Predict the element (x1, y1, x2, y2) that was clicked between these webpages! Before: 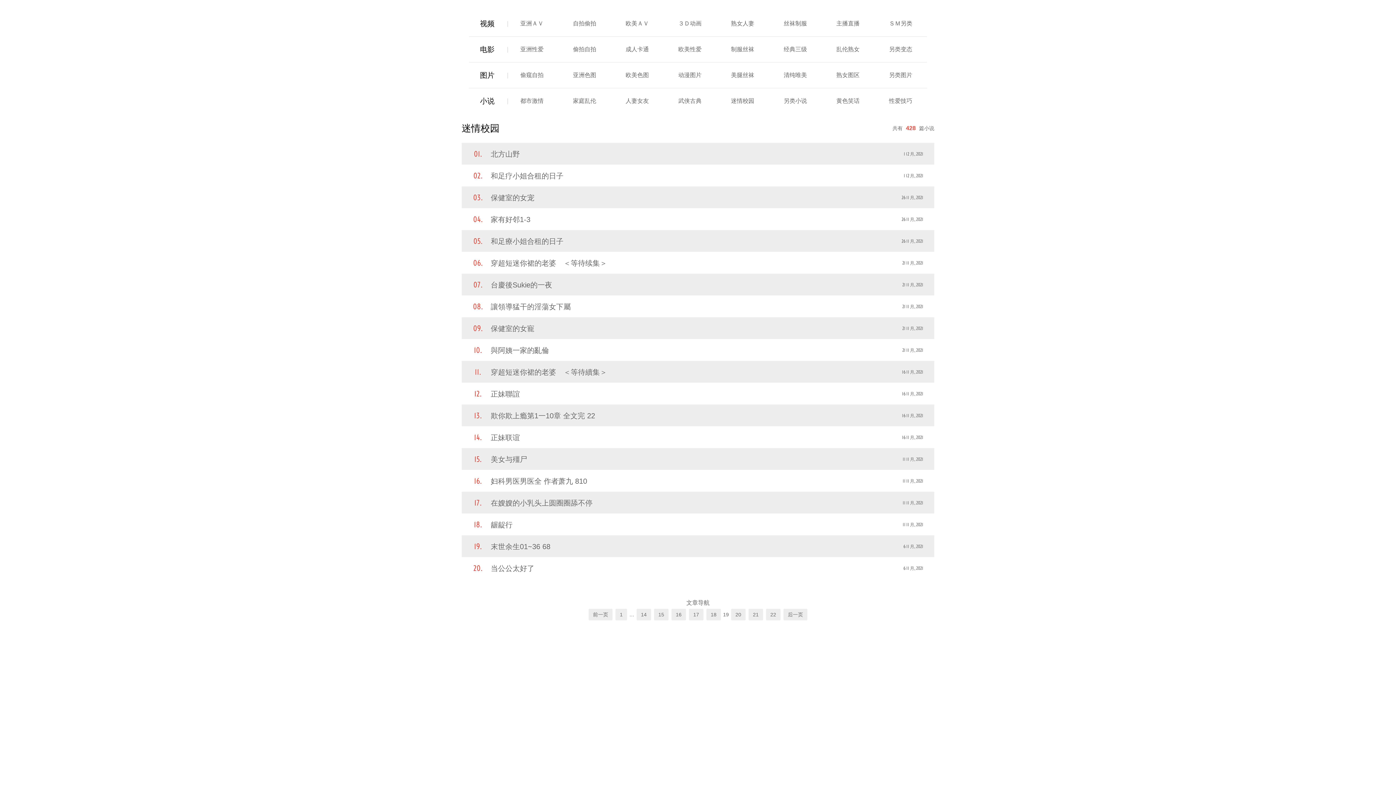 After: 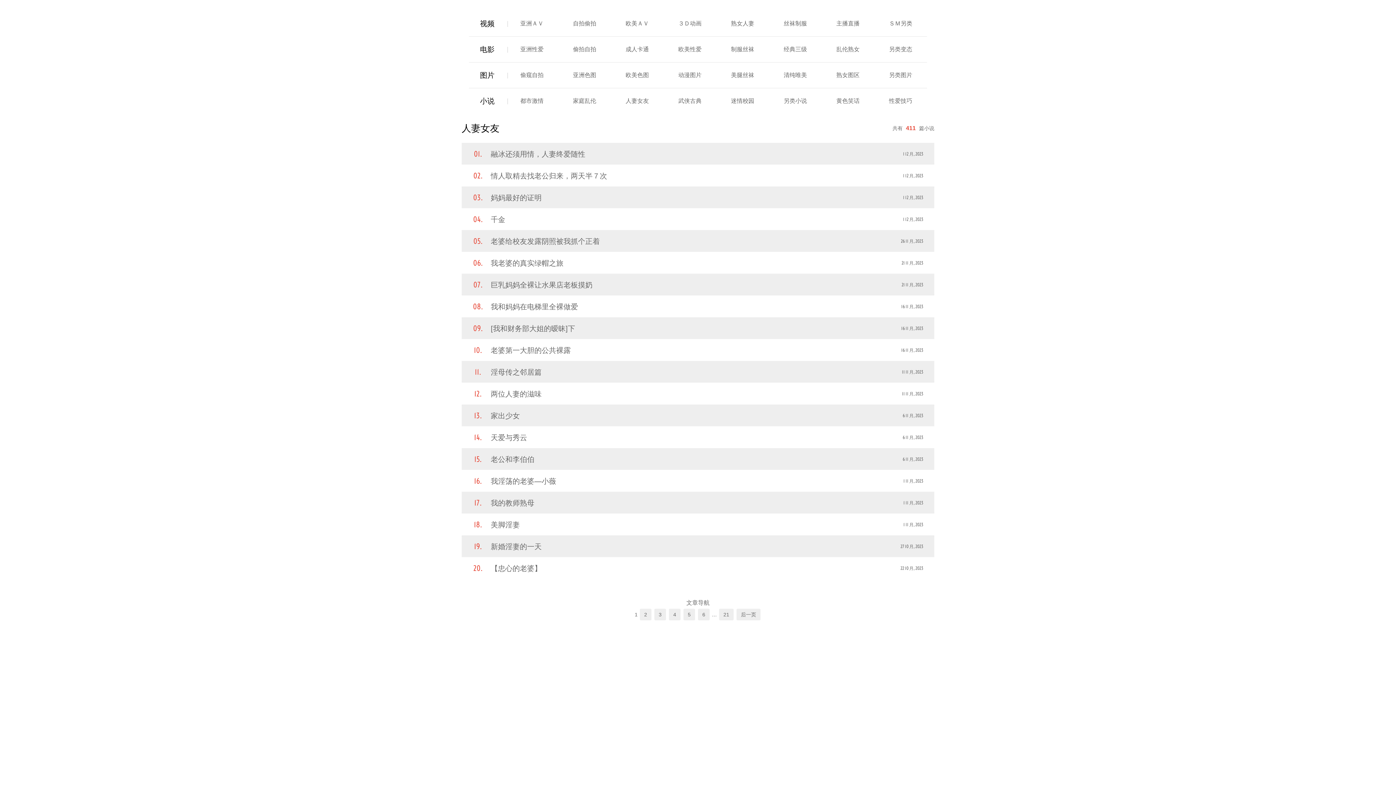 Action: bbox: (625, 97, 649, 104) label: 人妻女友